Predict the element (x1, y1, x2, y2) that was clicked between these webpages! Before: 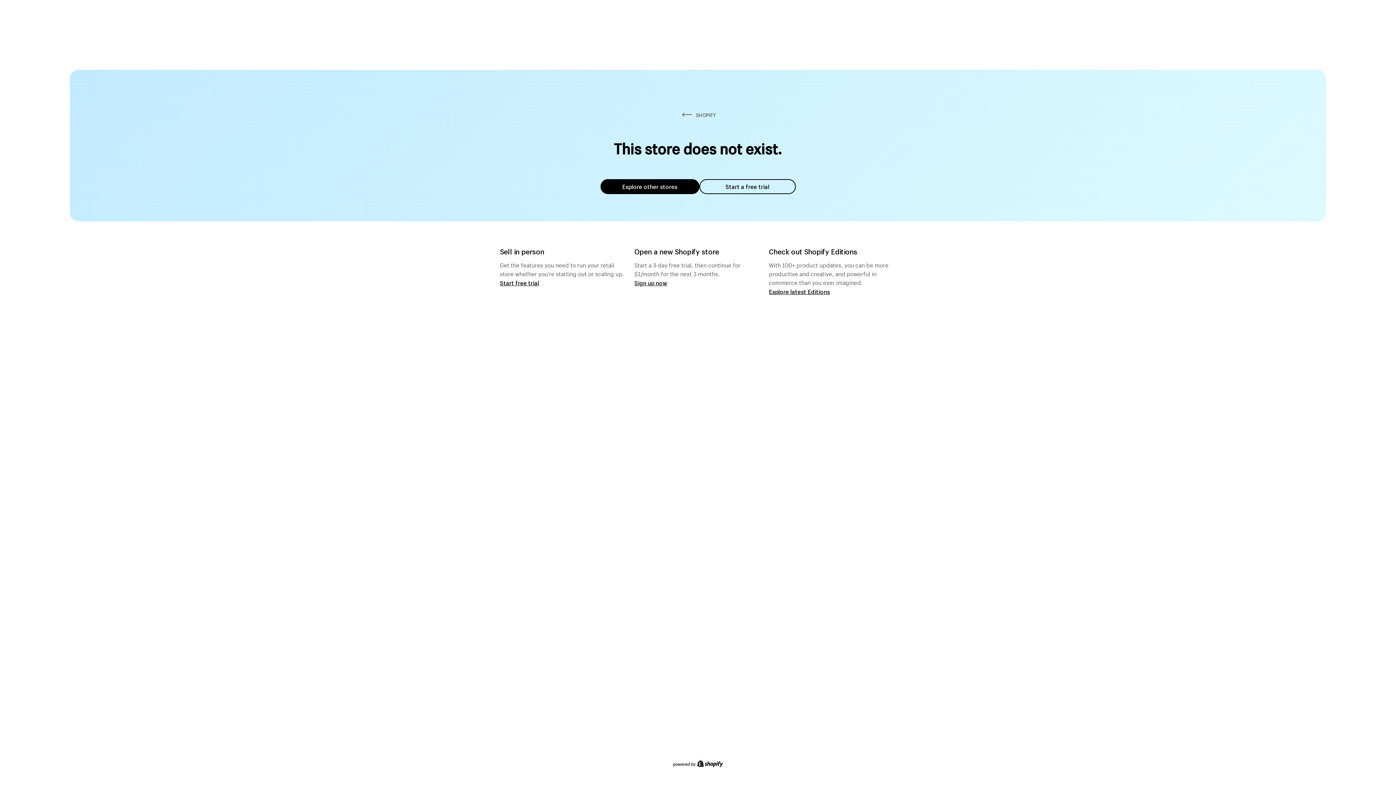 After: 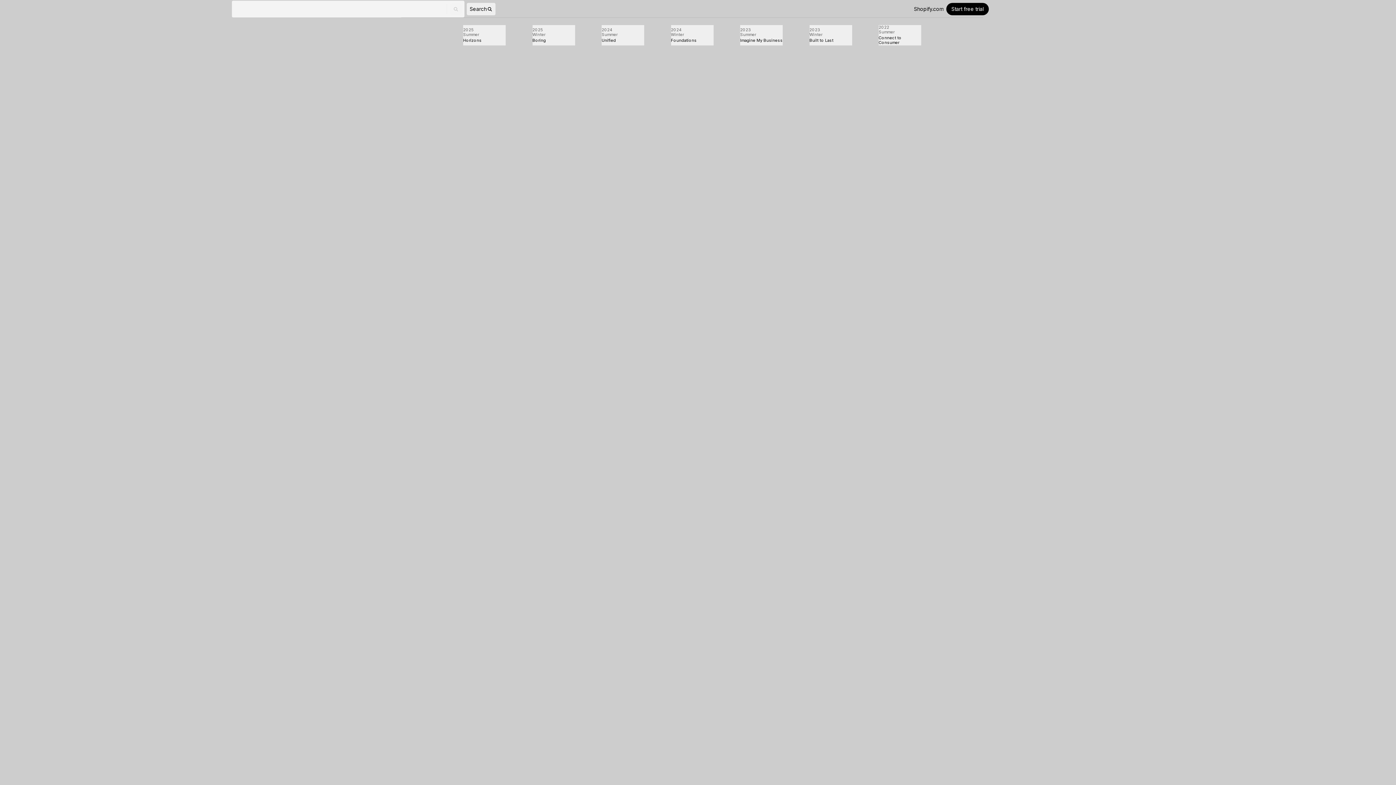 Action: label: Explore latest Editions bbox: (769, 287, 830, 295)